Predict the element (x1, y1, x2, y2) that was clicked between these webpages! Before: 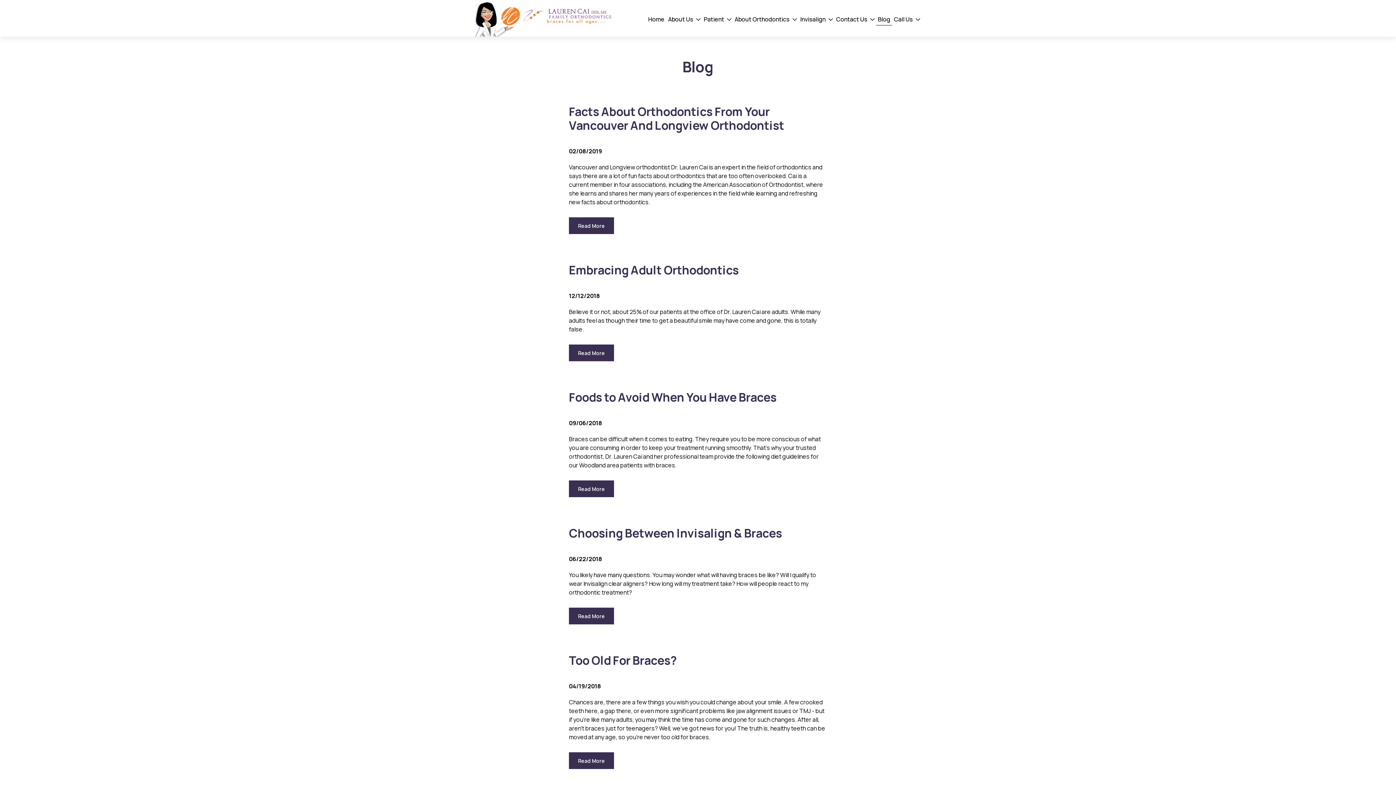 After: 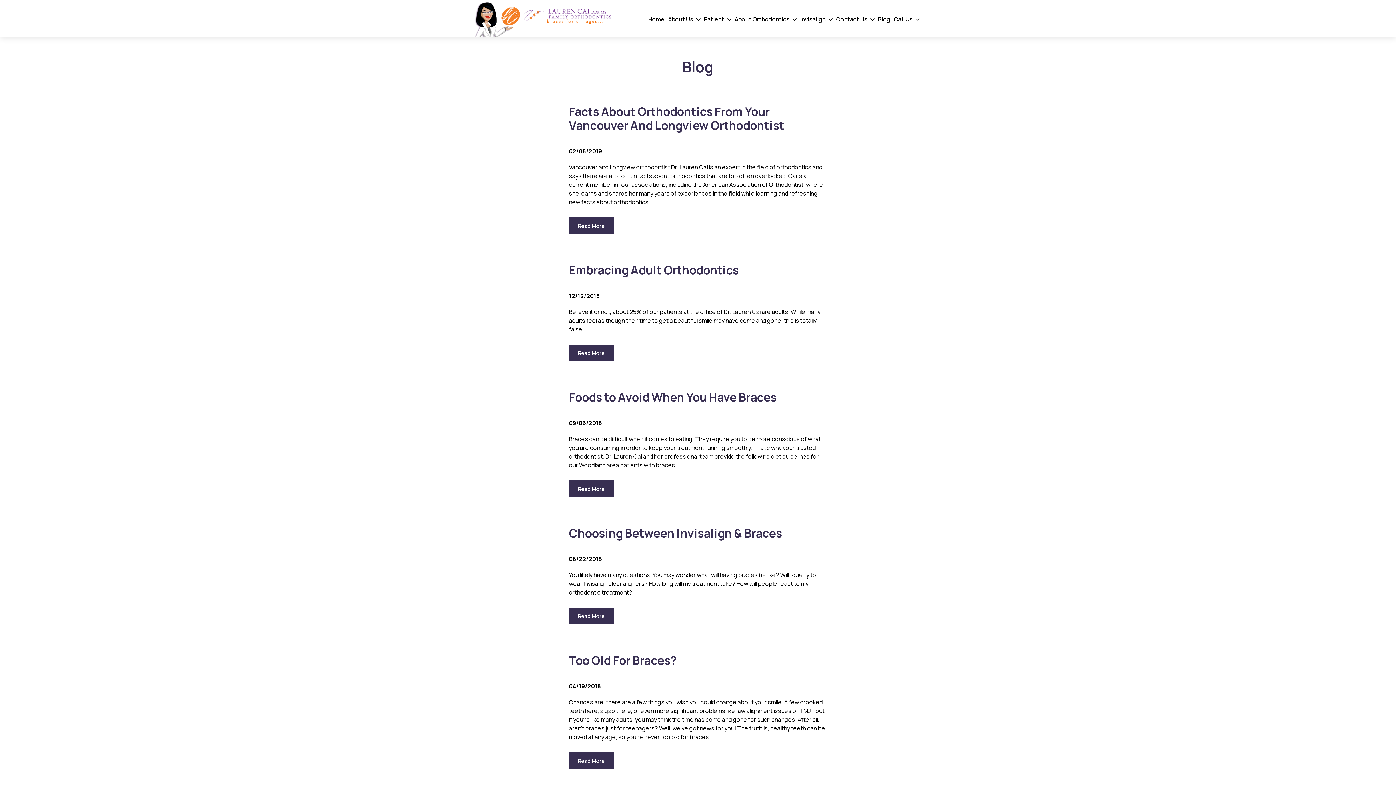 Action: label: Blog bbox: (876, 13, 892, 25)